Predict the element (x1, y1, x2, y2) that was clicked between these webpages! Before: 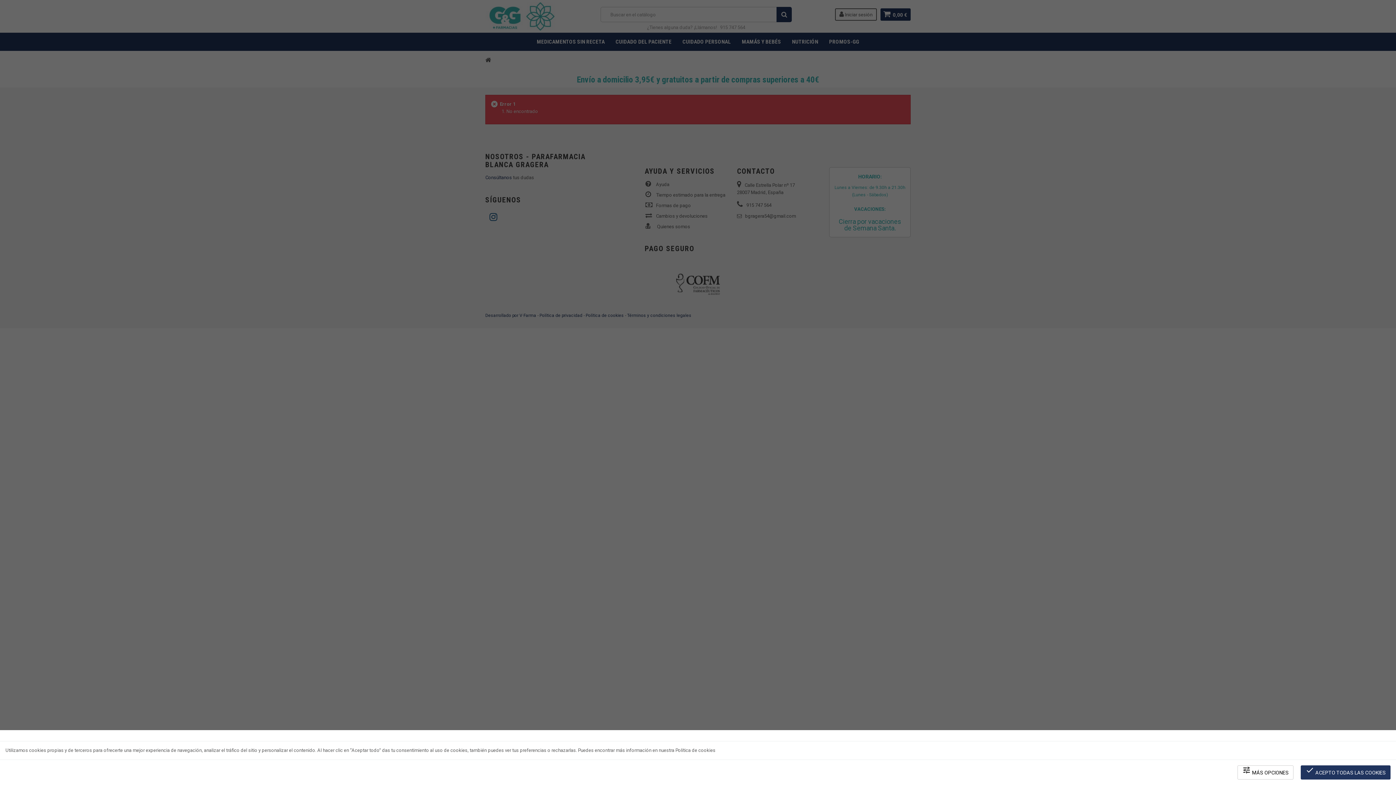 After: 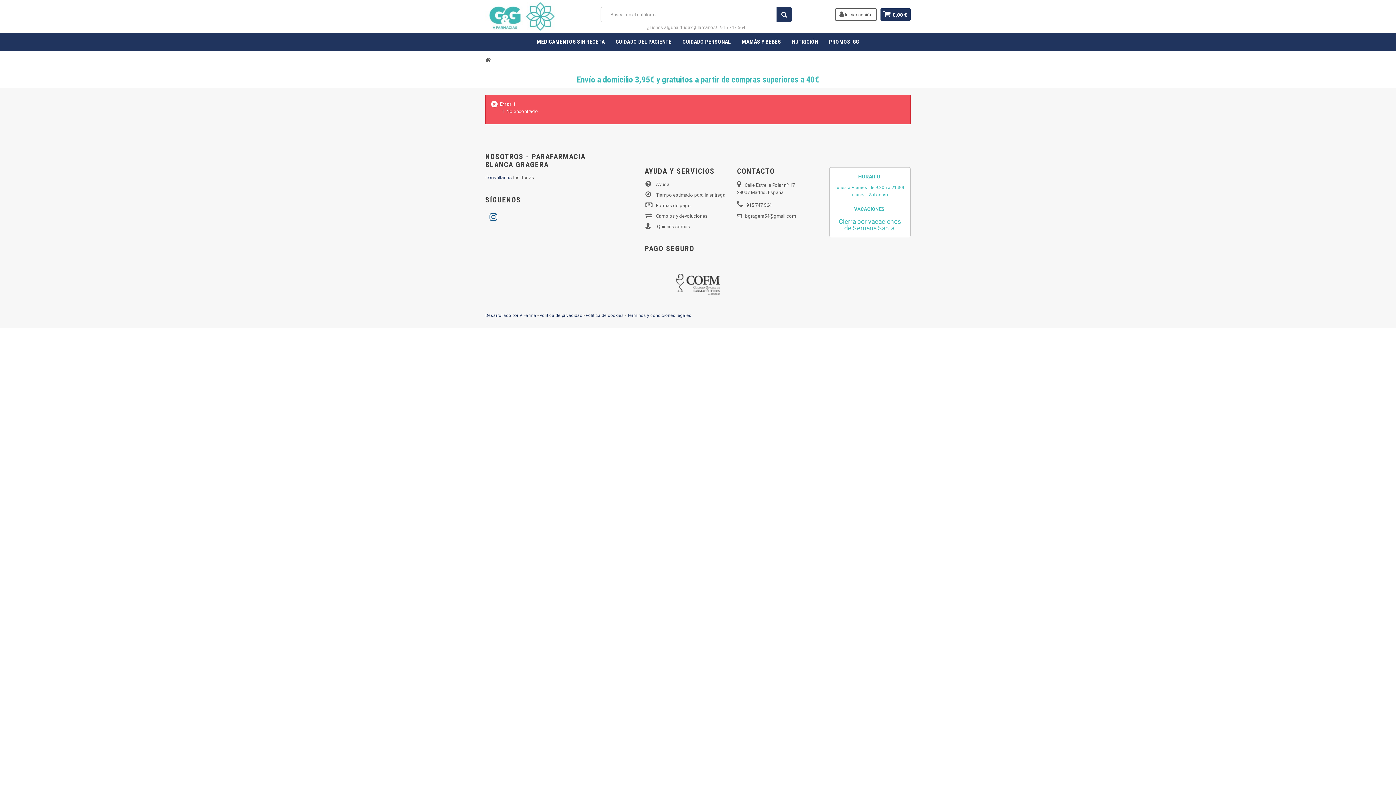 Action: bbox: (1301, 765, 1390, 780) label: done ACEPTO TODAS LAS COOKIES